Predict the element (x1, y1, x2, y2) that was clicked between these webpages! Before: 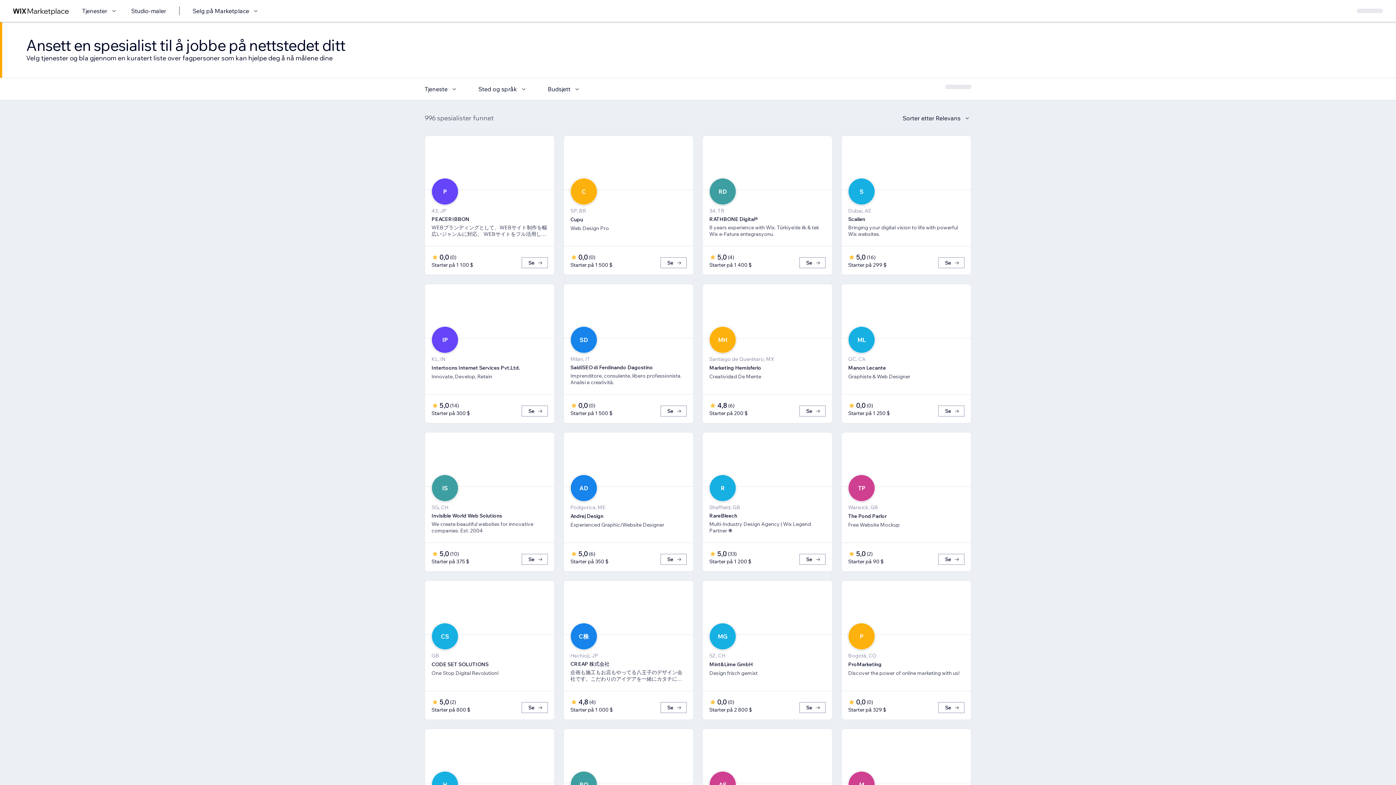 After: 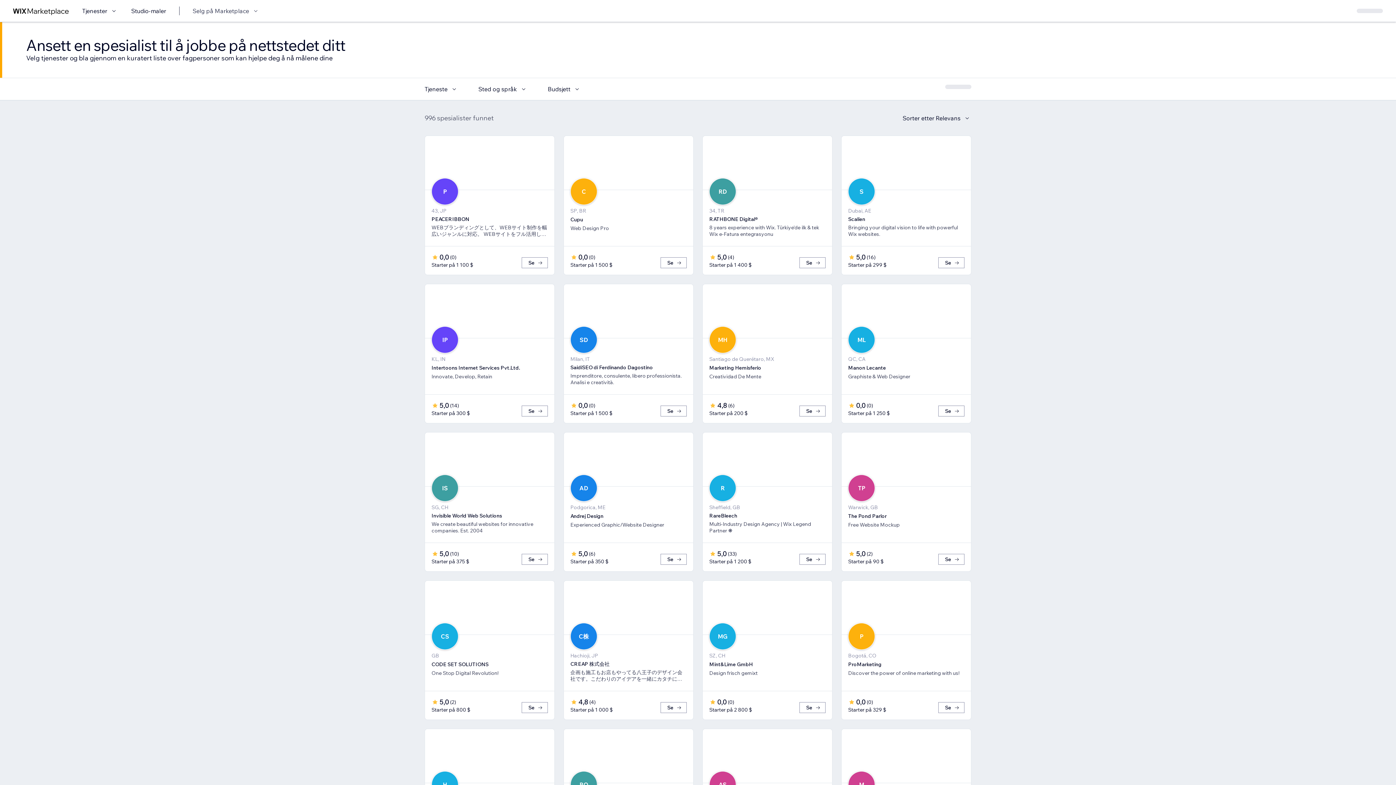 Action: bbox: (192, 6, 260, 15) label: Selg på Marketplace